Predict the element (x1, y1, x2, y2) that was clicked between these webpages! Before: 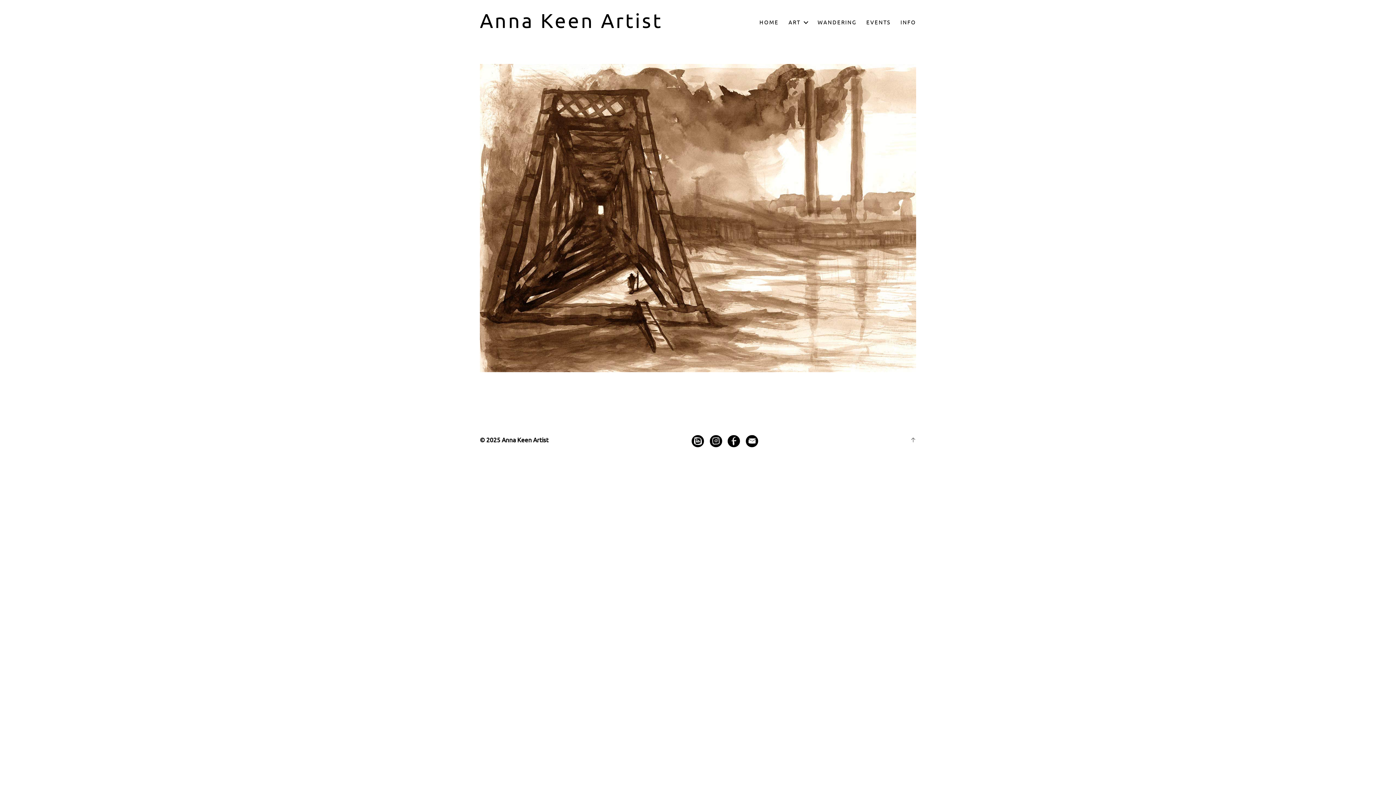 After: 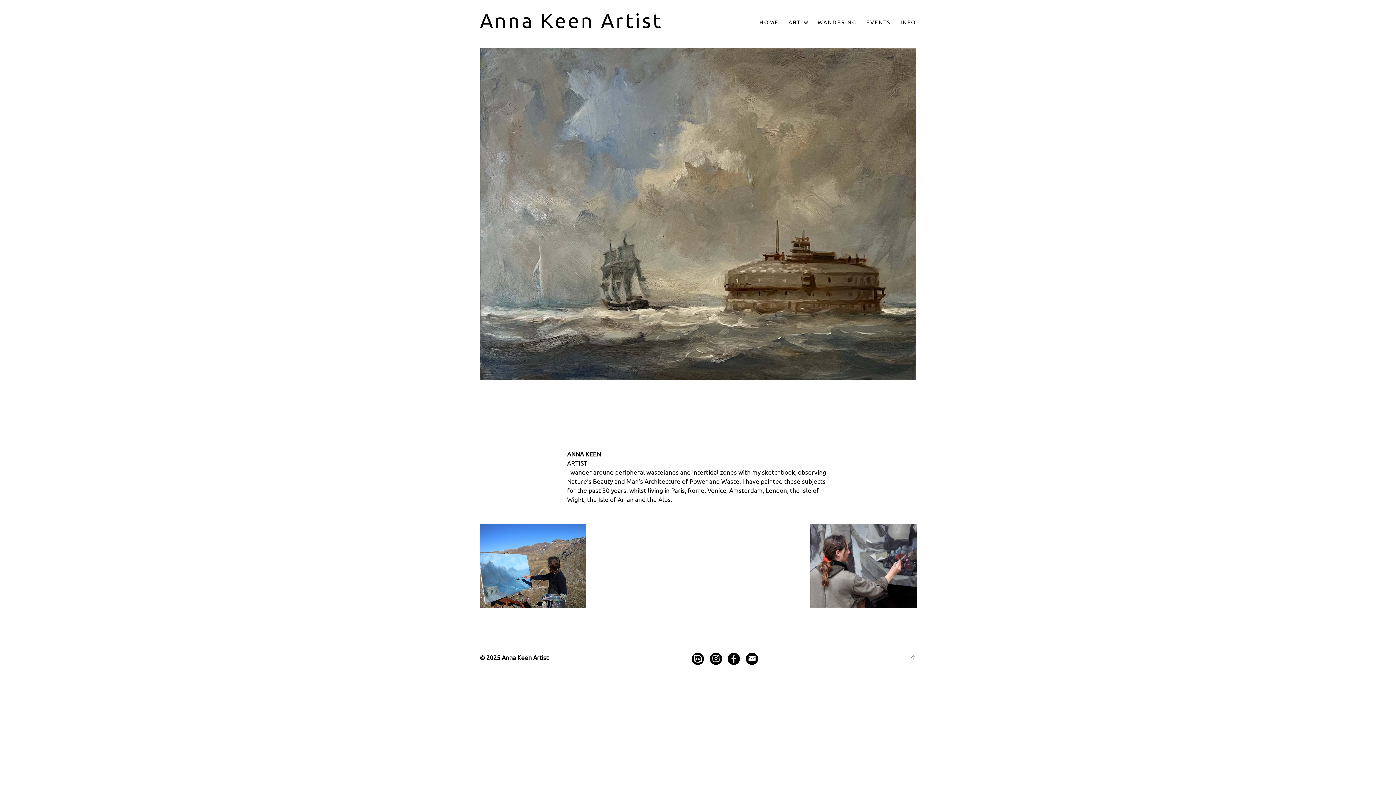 Action: label: Anna Keen Artist bbox: (501, 435, 548, 443)